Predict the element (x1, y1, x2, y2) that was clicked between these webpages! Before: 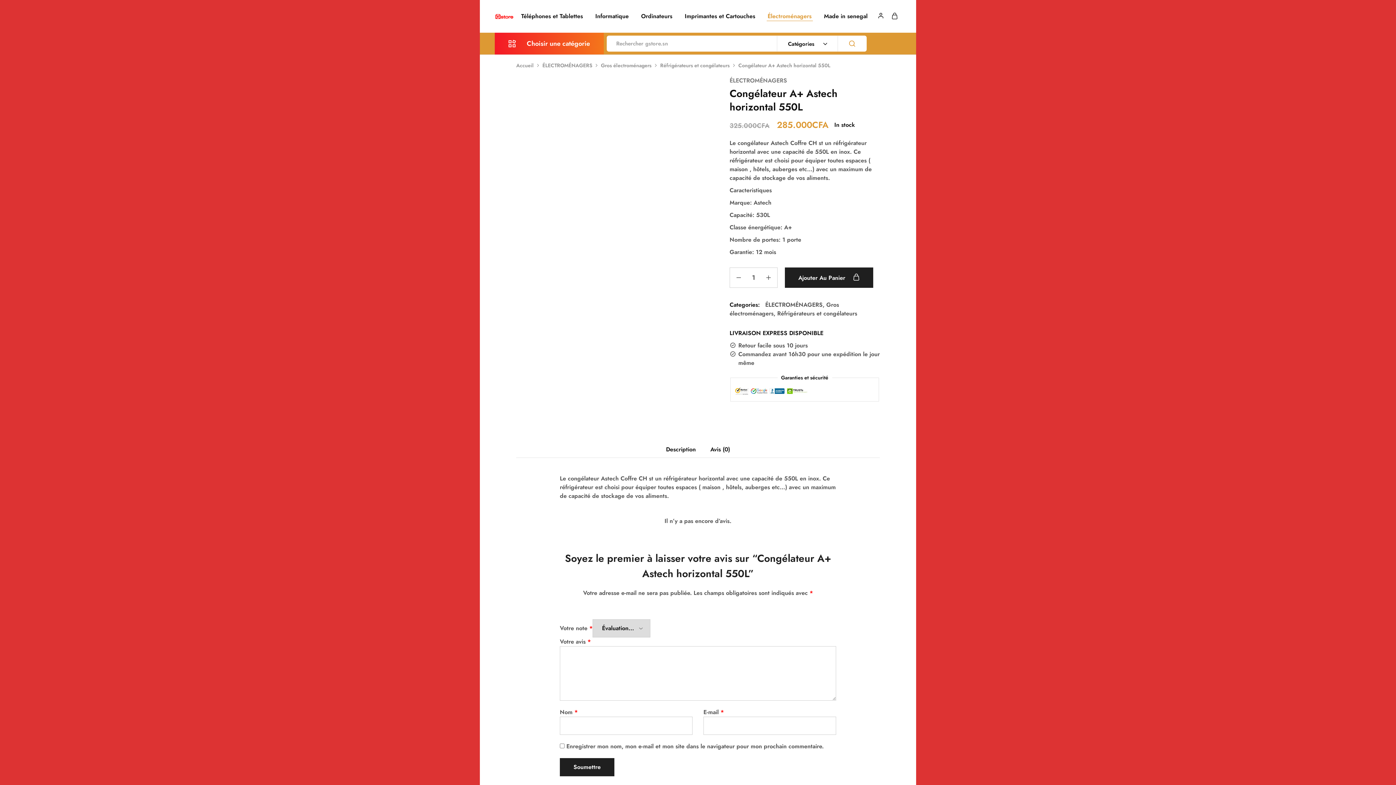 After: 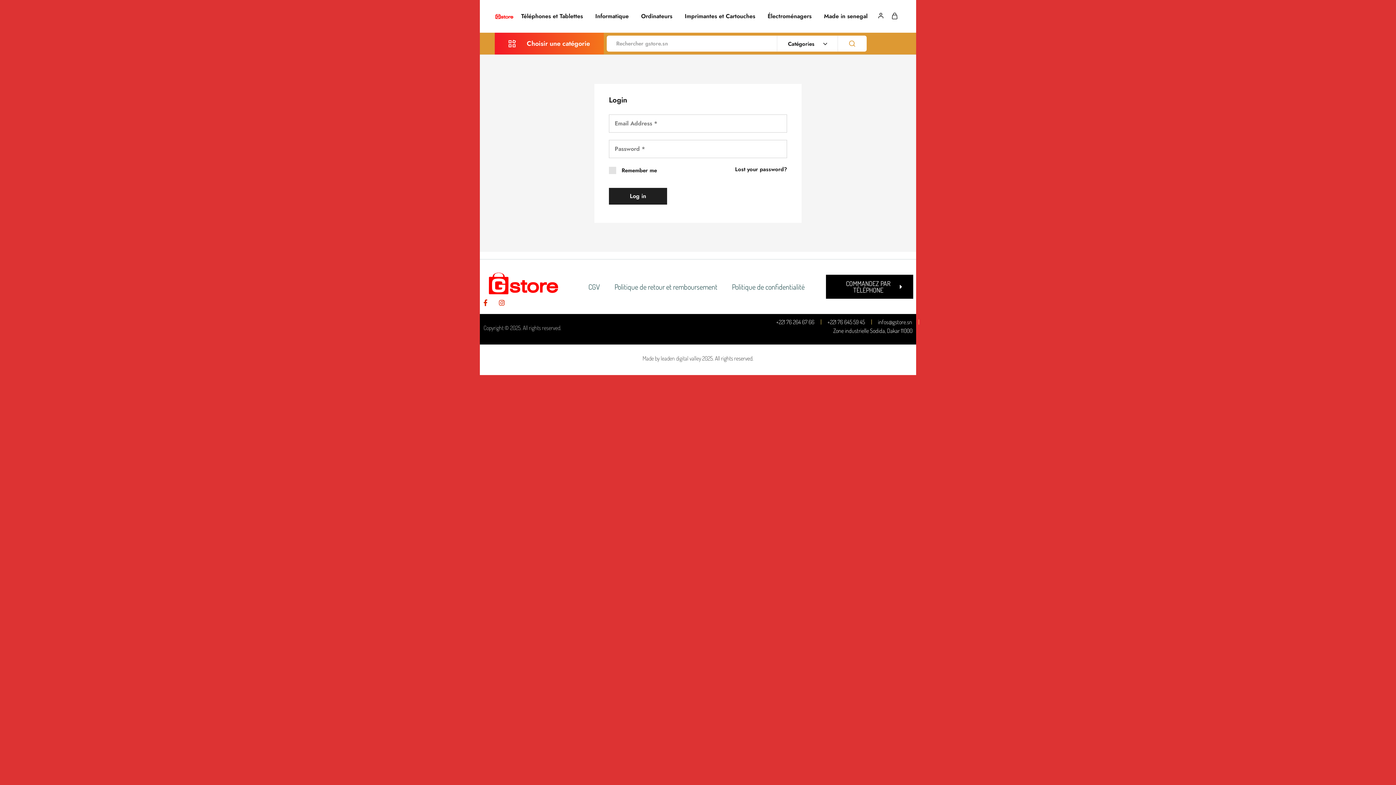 Action: bbox: (877, 0, 884, 31)